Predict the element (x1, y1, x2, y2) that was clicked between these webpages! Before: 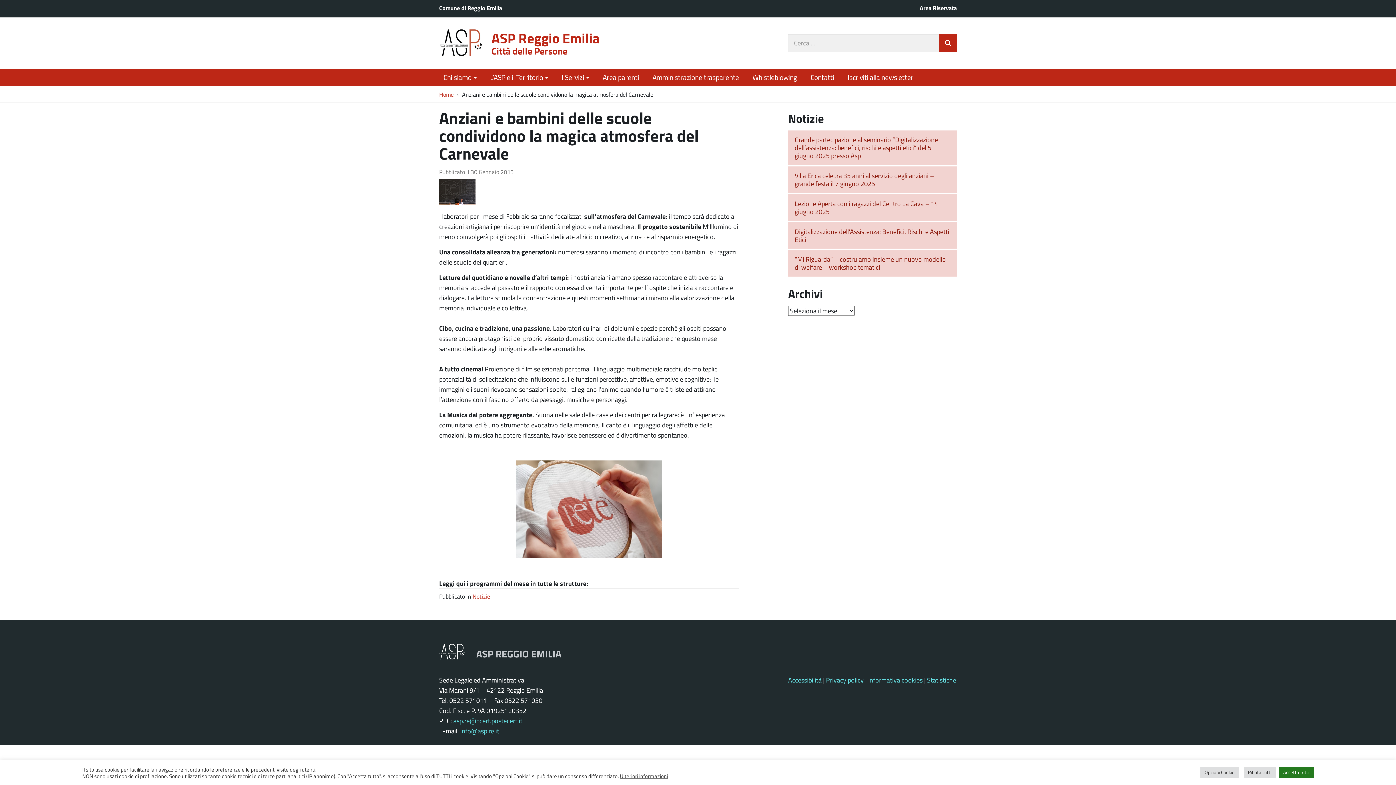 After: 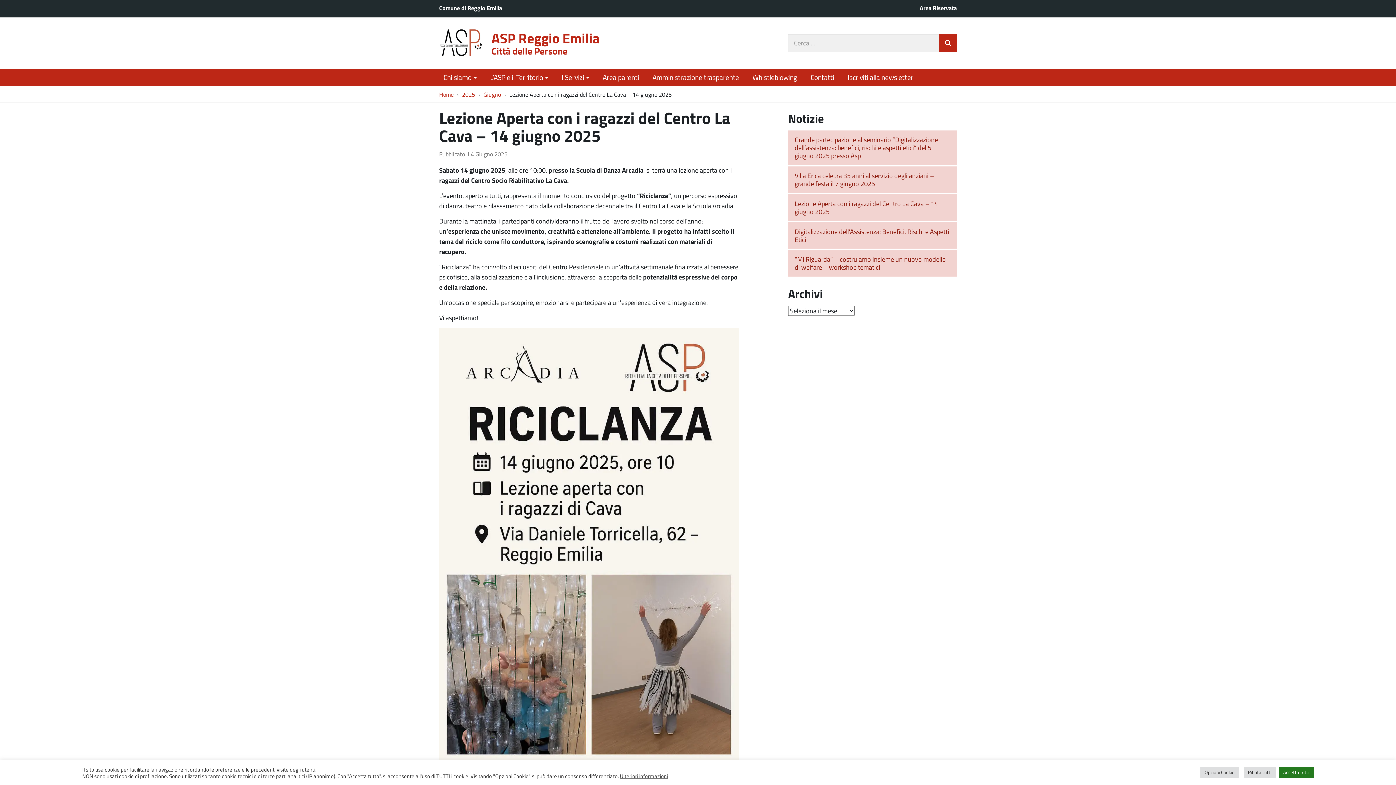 Action: bbox: (788, 194, 957, 220) label: Lezione Aperta con i ragazzi del Centro La Cava – 14 giugno 2025